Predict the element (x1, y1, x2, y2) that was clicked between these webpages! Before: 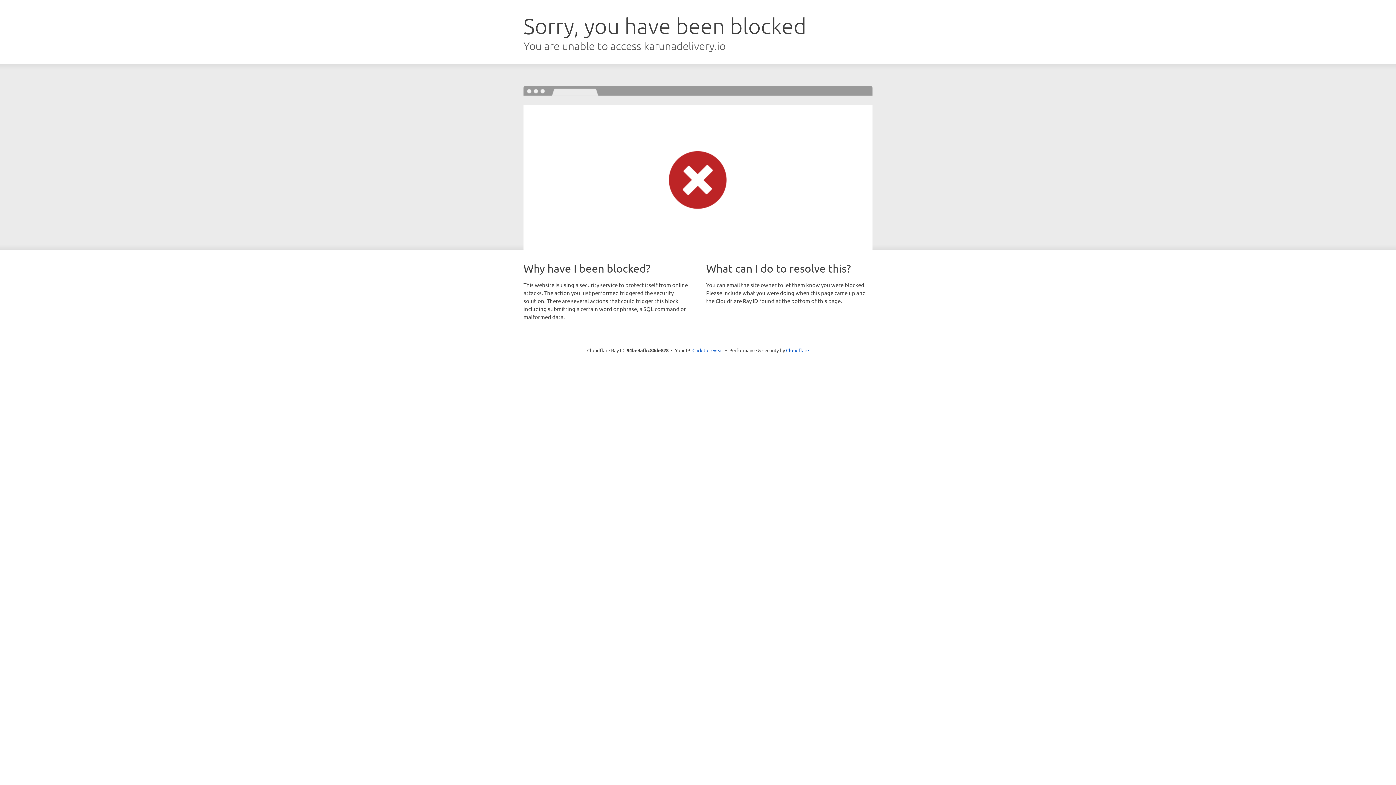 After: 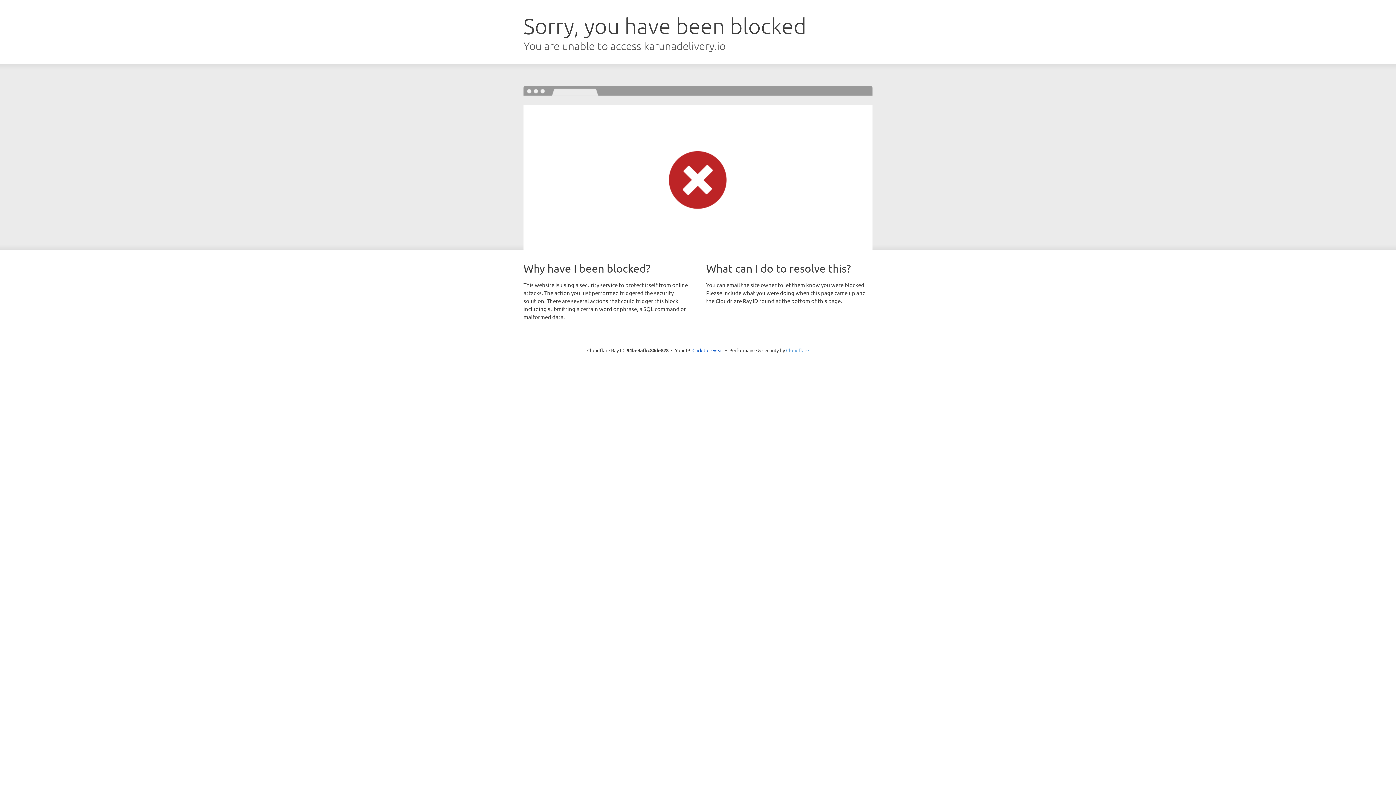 Action: label: Cloudflare bbox: (786, 347, 809, 353)